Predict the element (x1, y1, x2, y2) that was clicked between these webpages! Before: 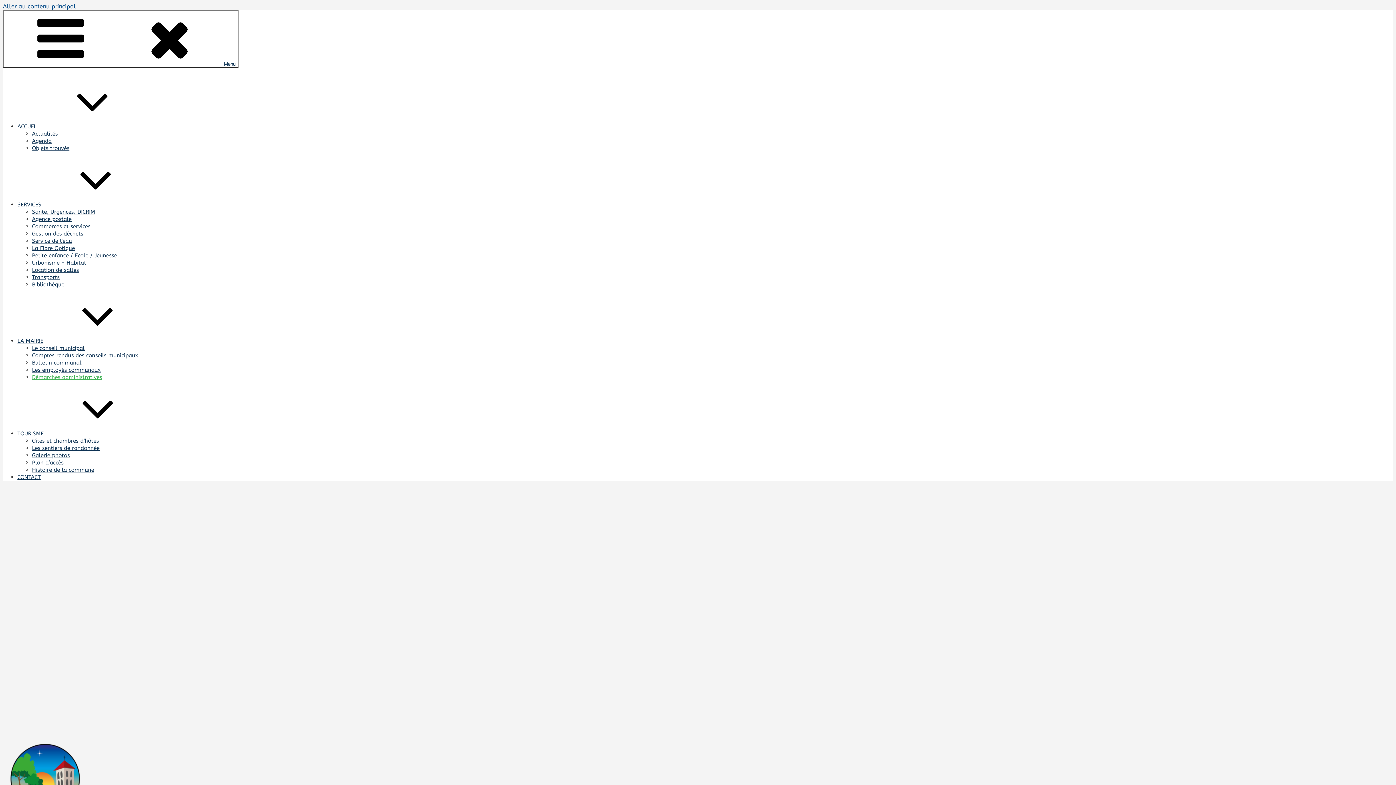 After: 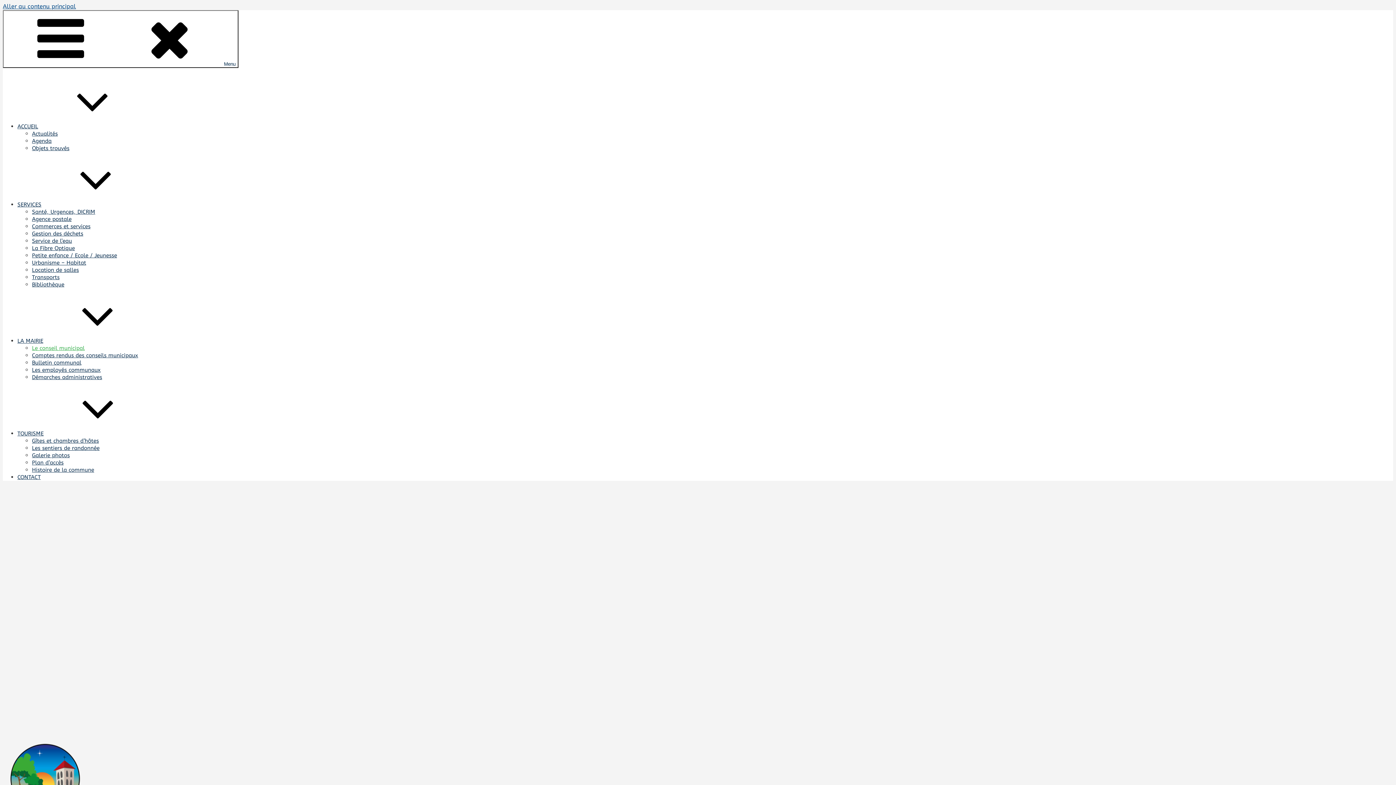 Action: bbox: (32, 345, 84, 351) label: Le conseil municipal